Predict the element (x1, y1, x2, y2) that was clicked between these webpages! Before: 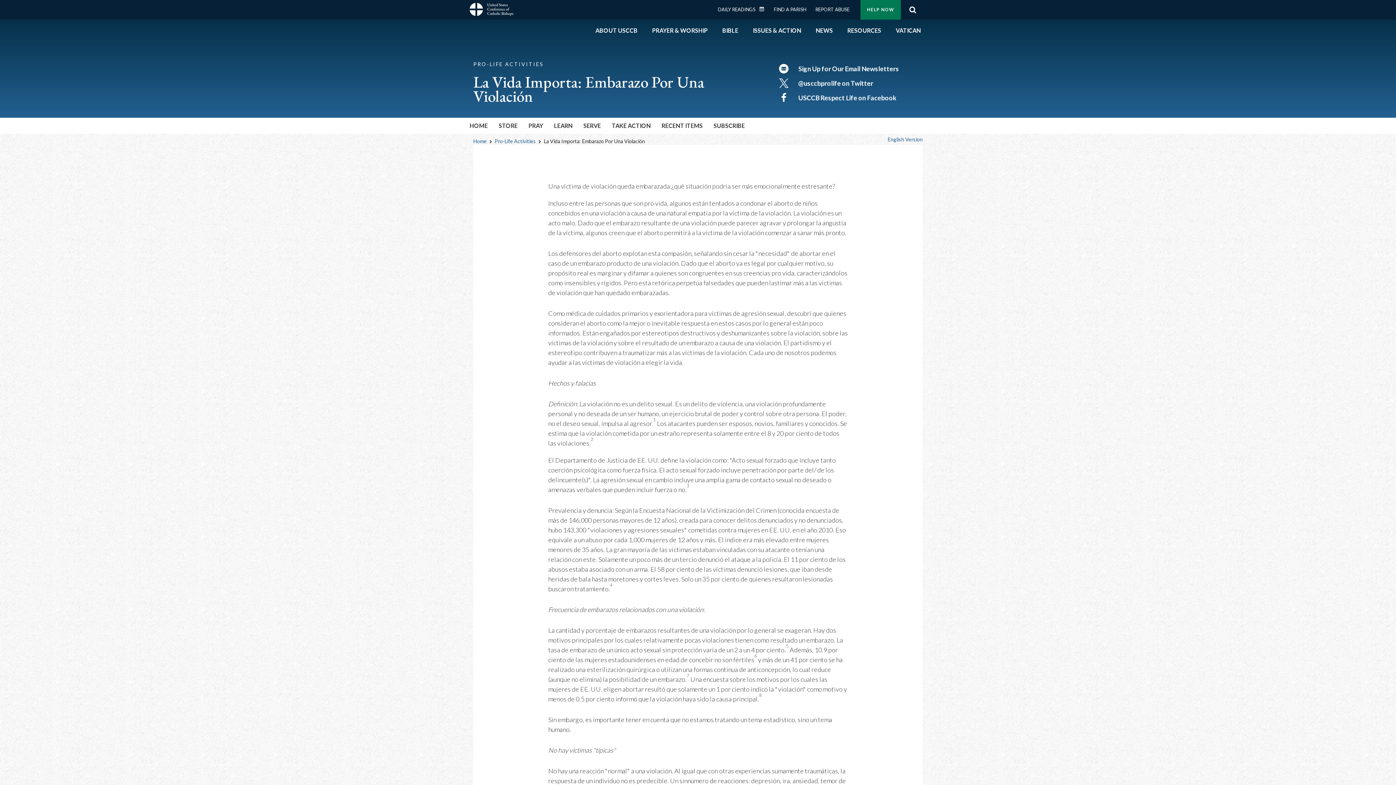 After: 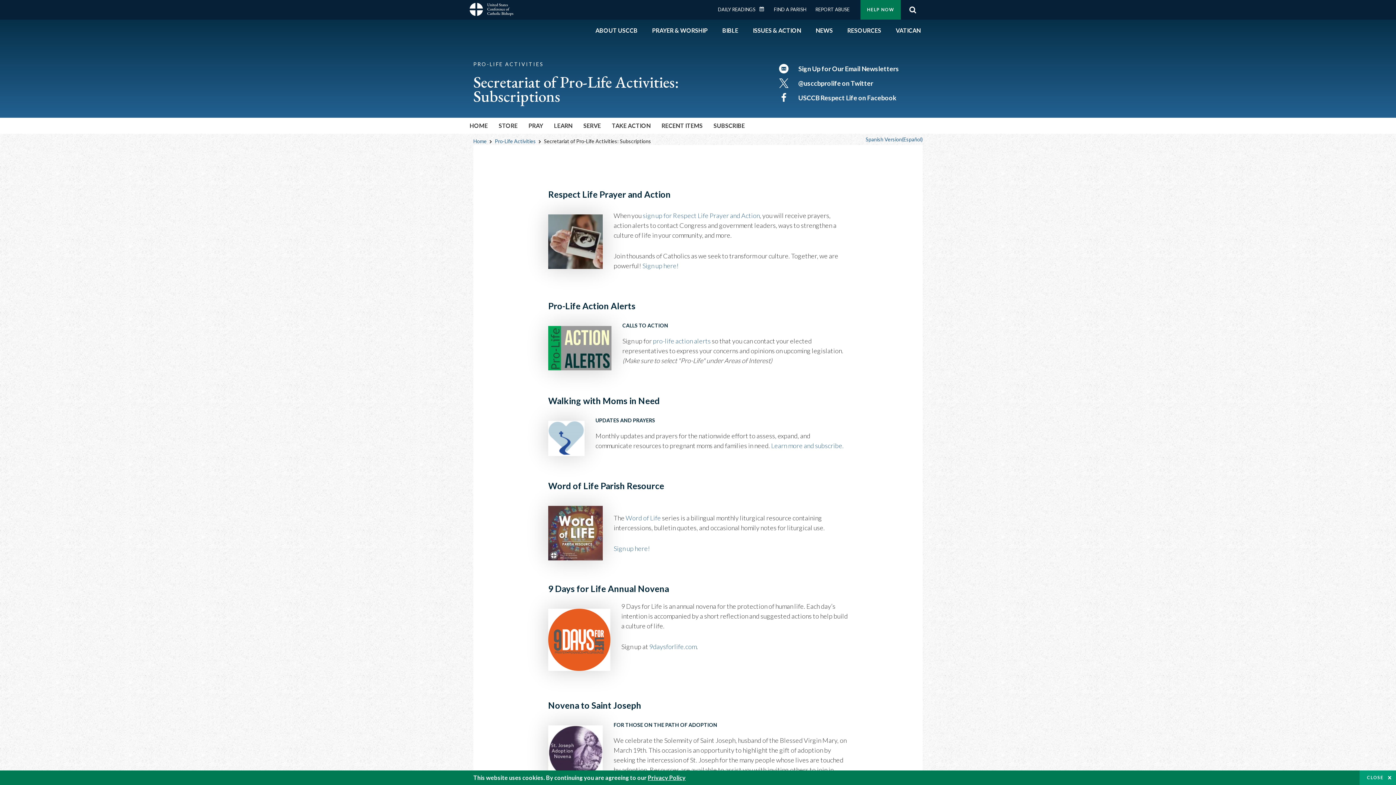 Action: bbox: (778, 63, 922, 74) label: Sign Up for Our Email Newsletters